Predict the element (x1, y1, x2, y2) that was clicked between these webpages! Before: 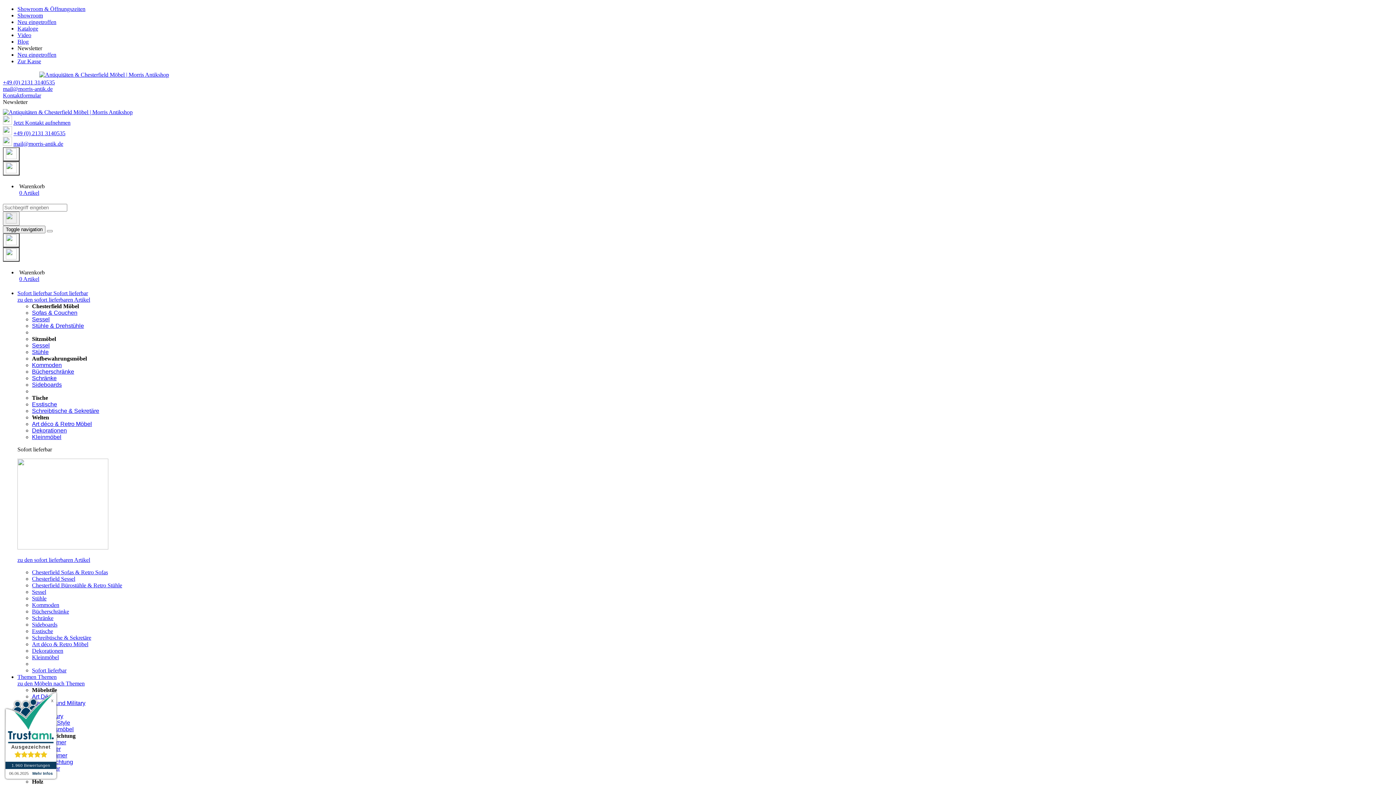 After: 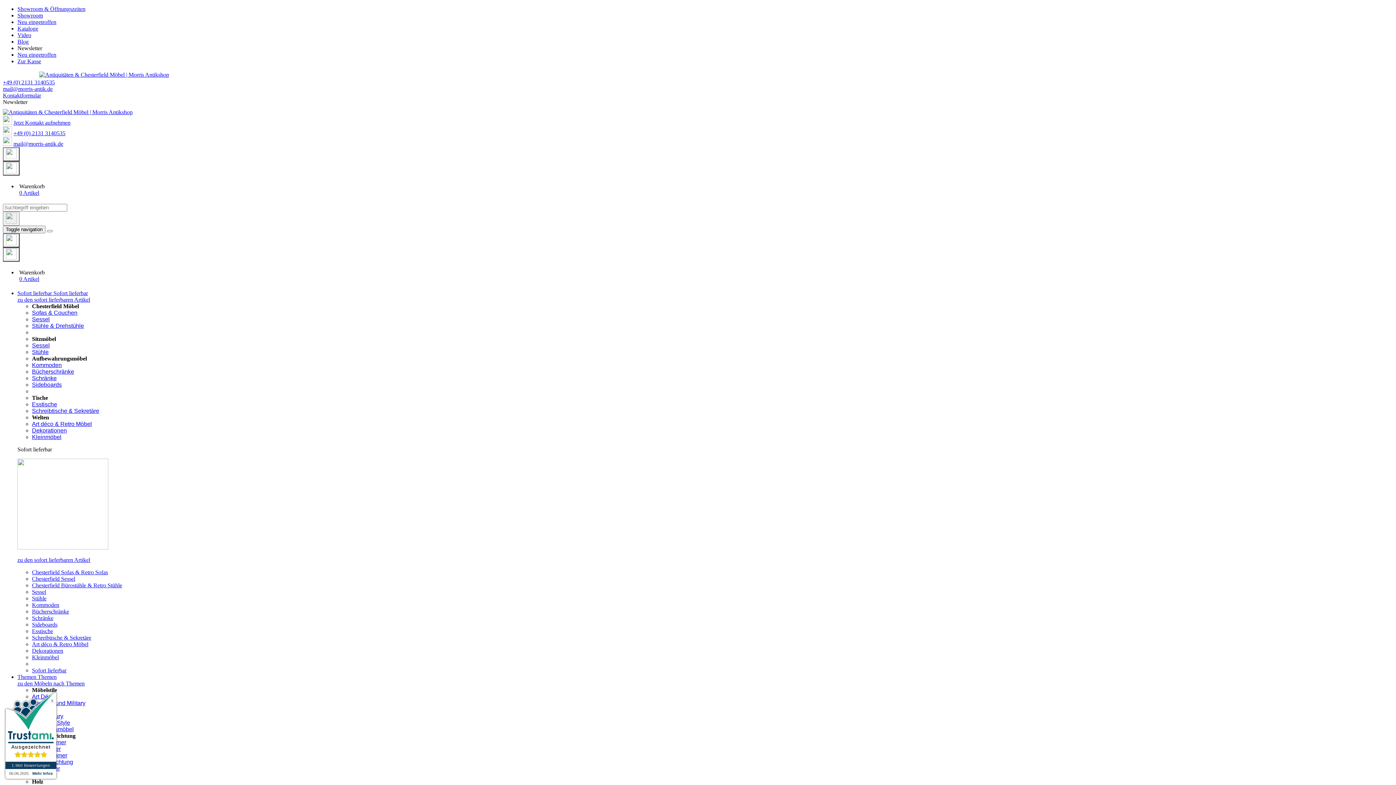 Action: bbox: (32, 421, 92, 427) label: Art déco & Retro Möbel